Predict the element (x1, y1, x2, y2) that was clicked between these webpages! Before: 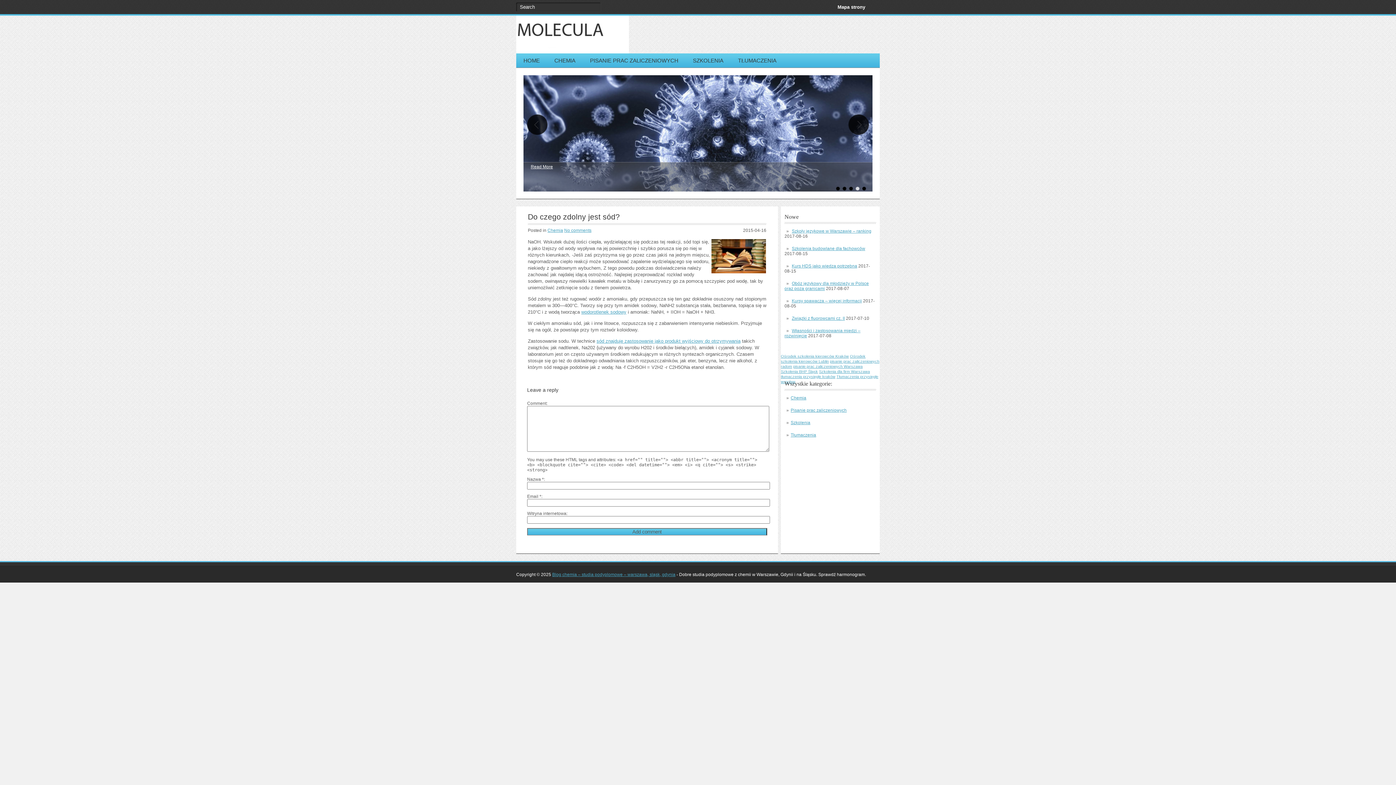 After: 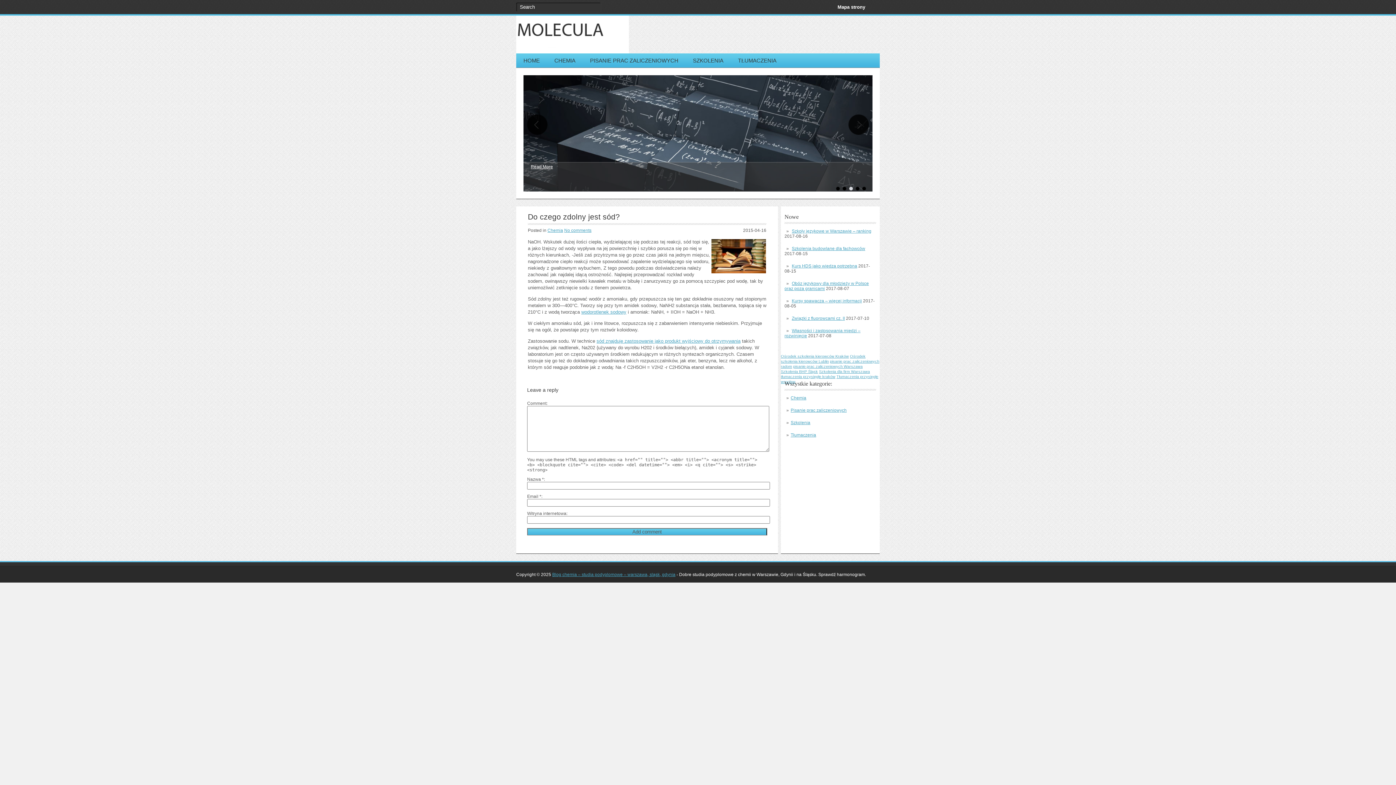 Action: label: 3 bbox: (849, 186, 853, 190)